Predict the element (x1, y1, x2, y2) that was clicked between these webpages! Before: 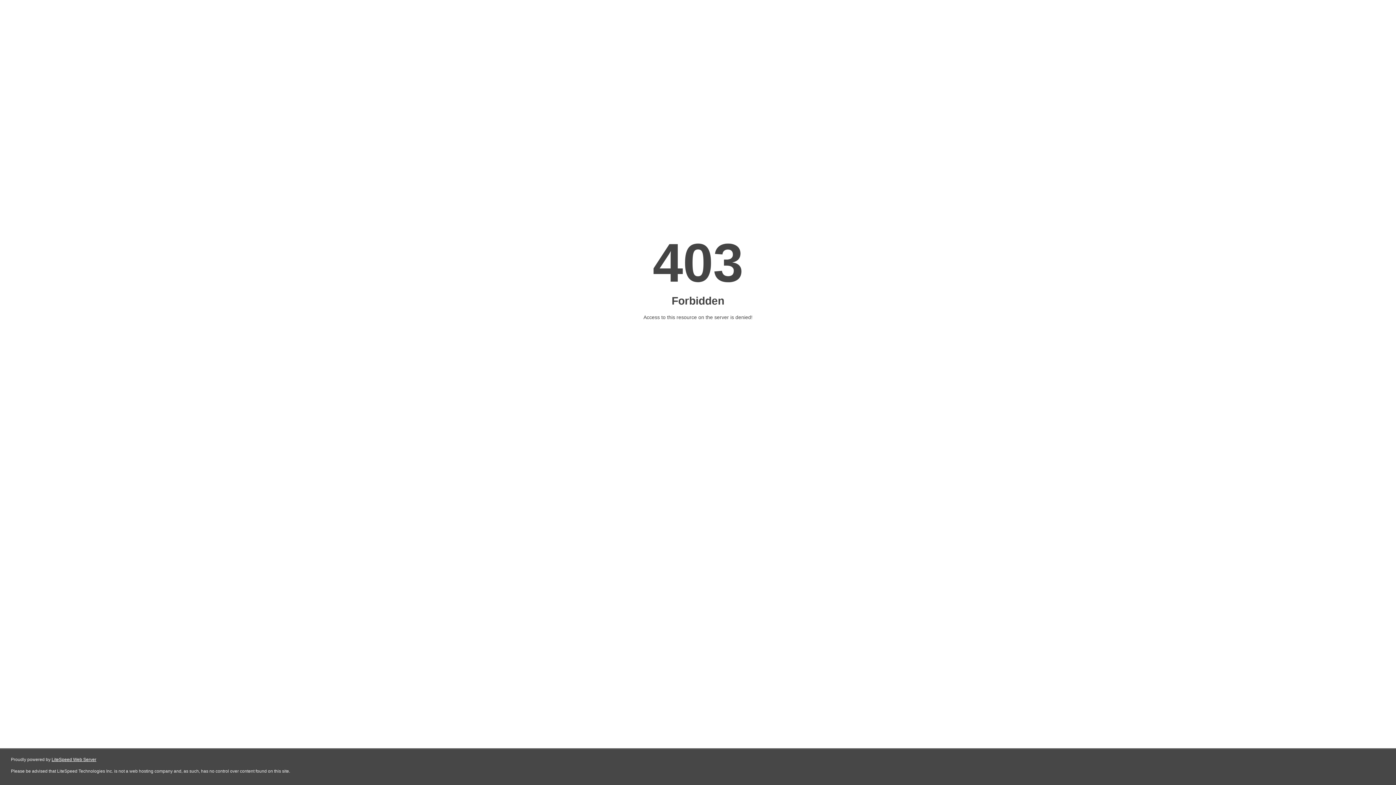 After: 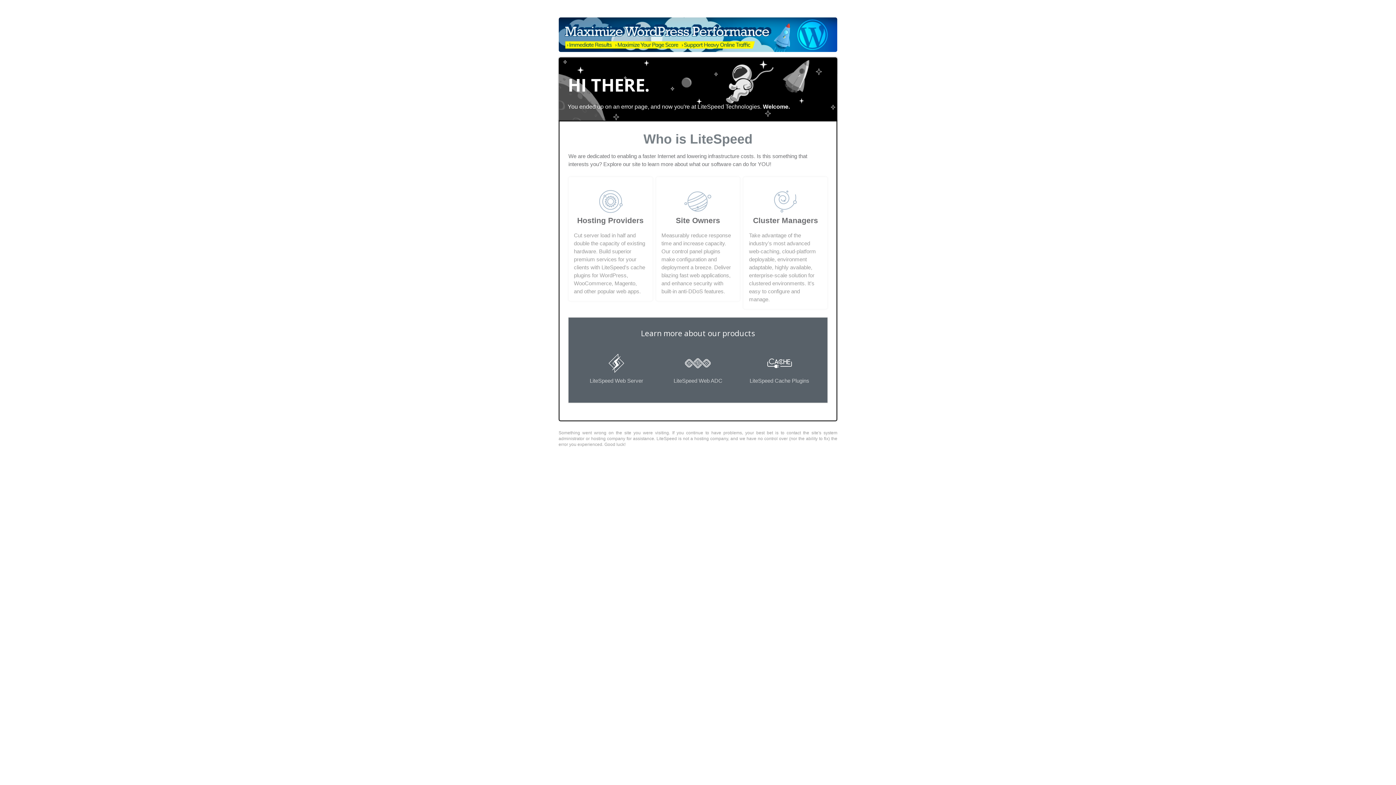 Action: label: LiteSpeed Web Server bbox: (51, 757, 96, 762)